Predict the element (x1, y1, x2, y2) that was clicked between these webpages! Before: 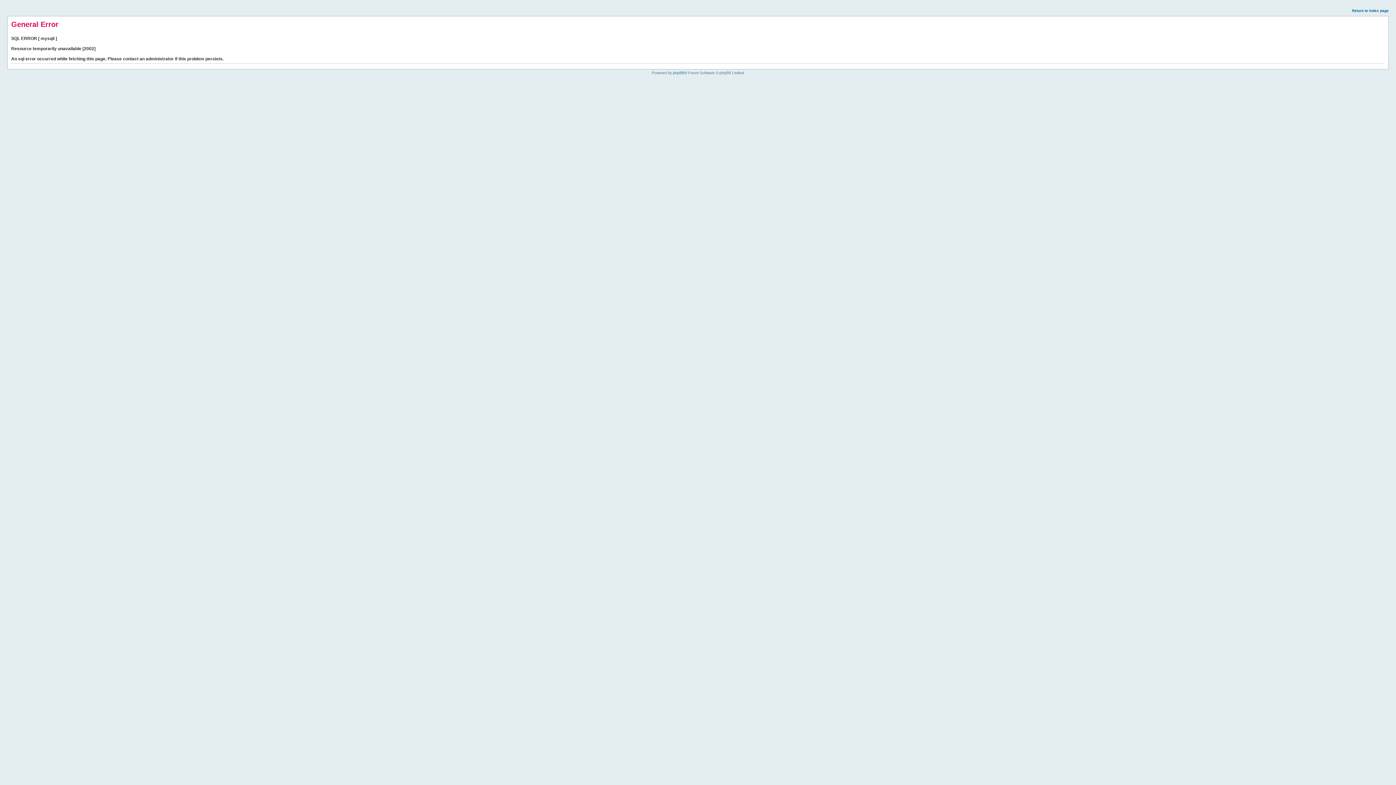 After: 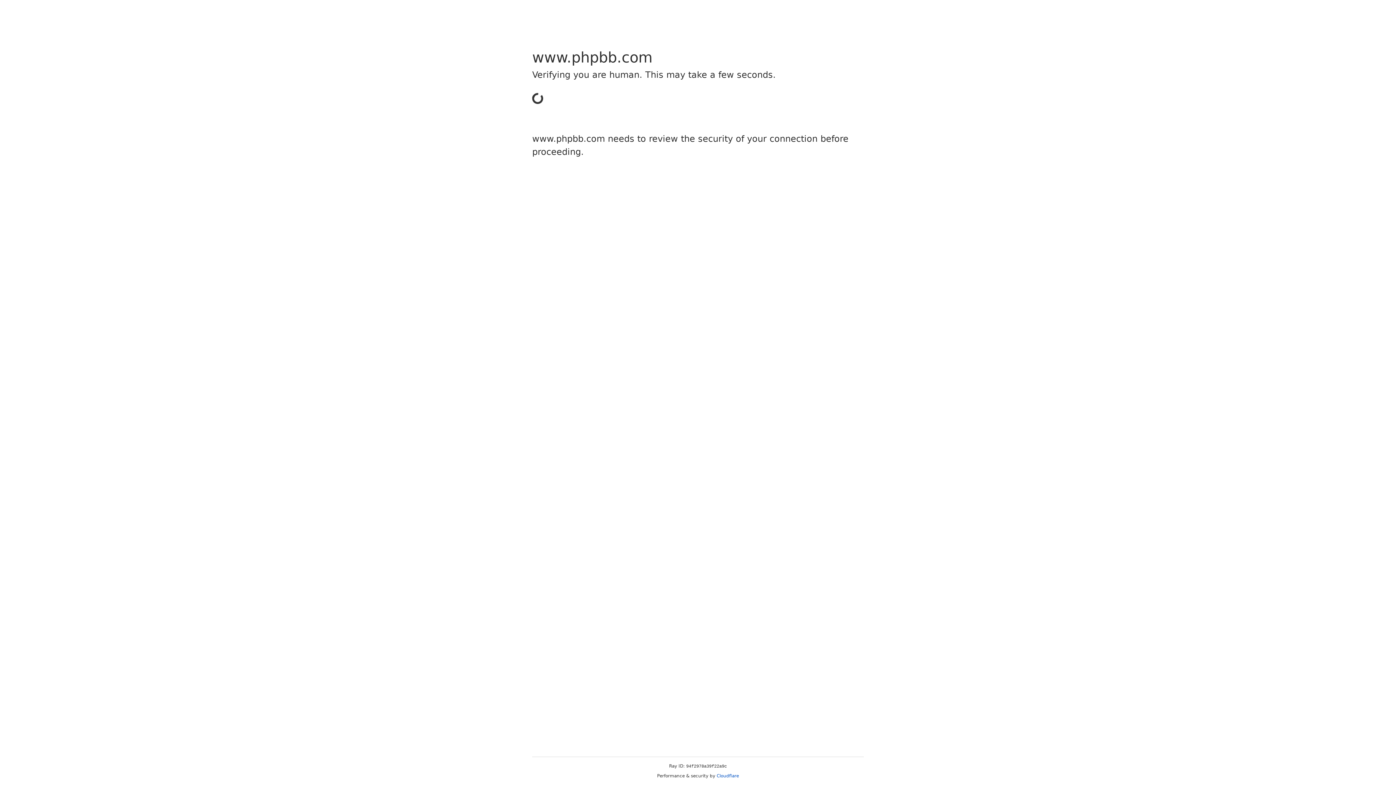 Action: label: phpBB bbox: (673, 70, 684, 74)